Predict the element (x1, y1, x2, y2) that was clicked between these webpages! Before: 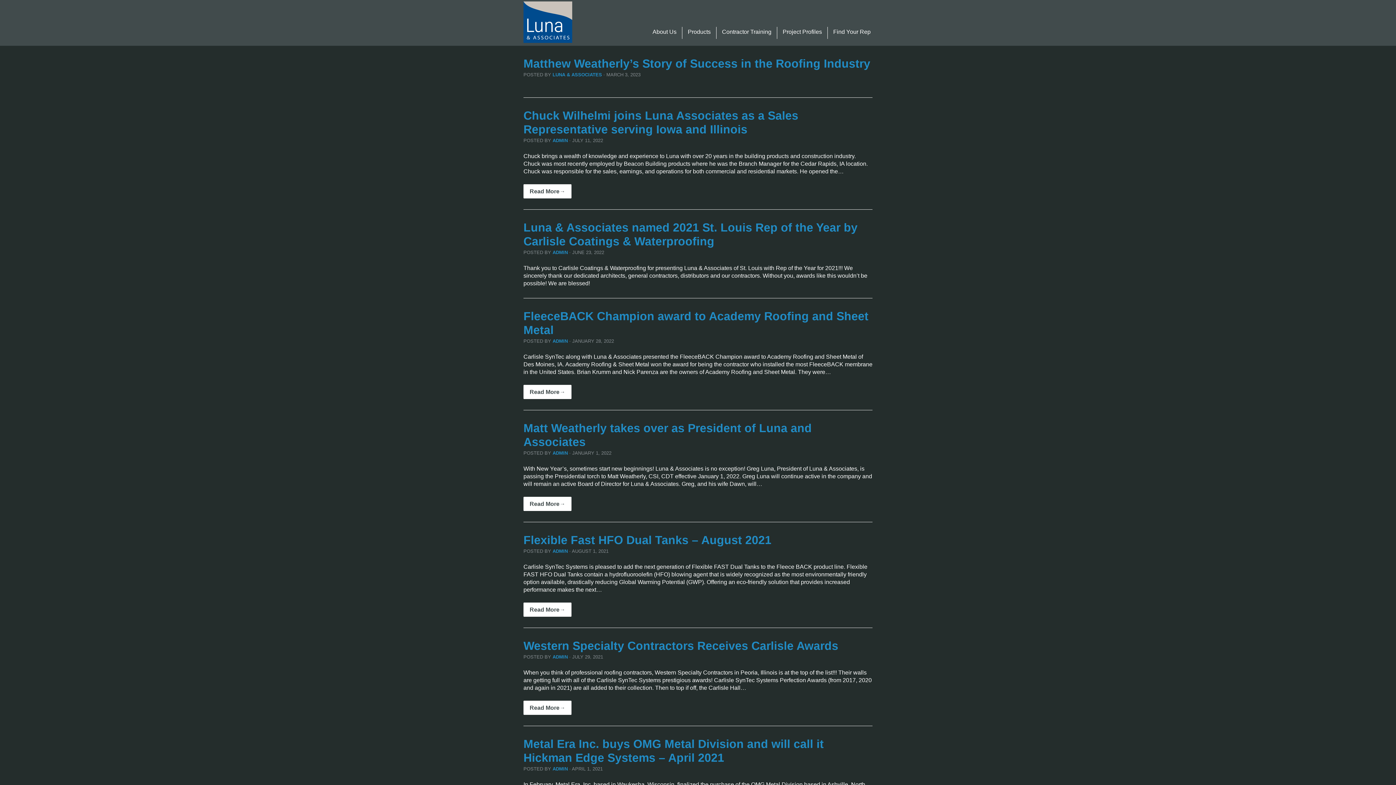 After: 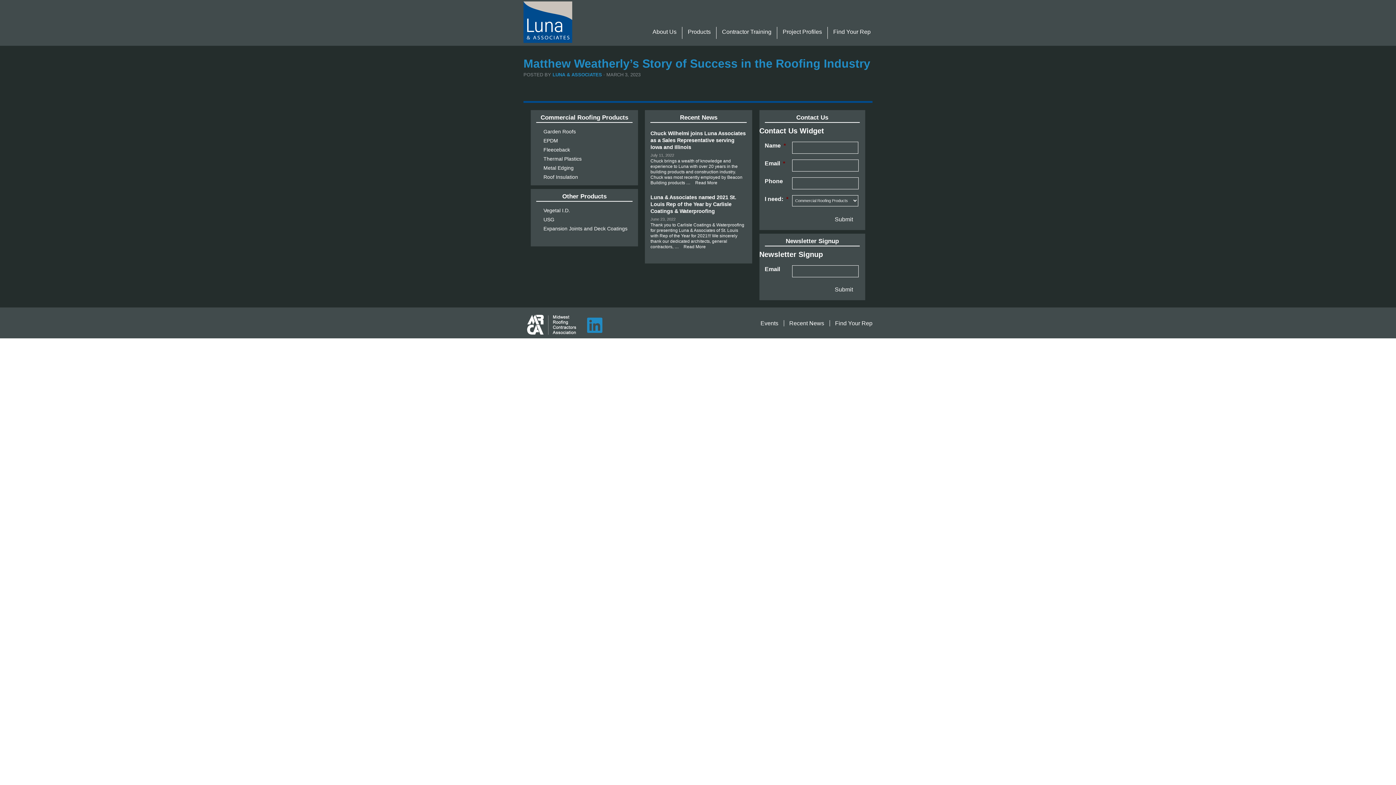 Action: bbox: (552, 71, 602, 77) label: LUNA & ASSOCIATES